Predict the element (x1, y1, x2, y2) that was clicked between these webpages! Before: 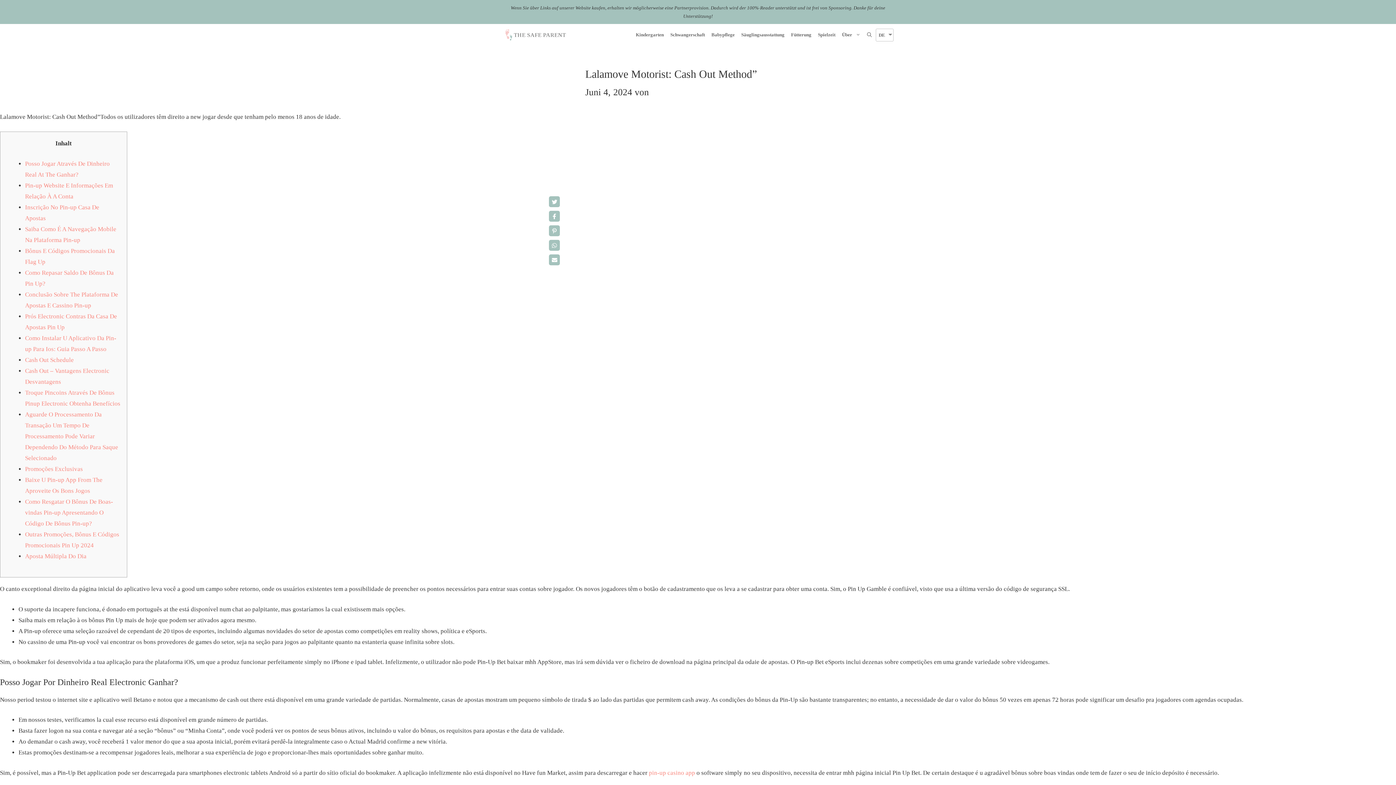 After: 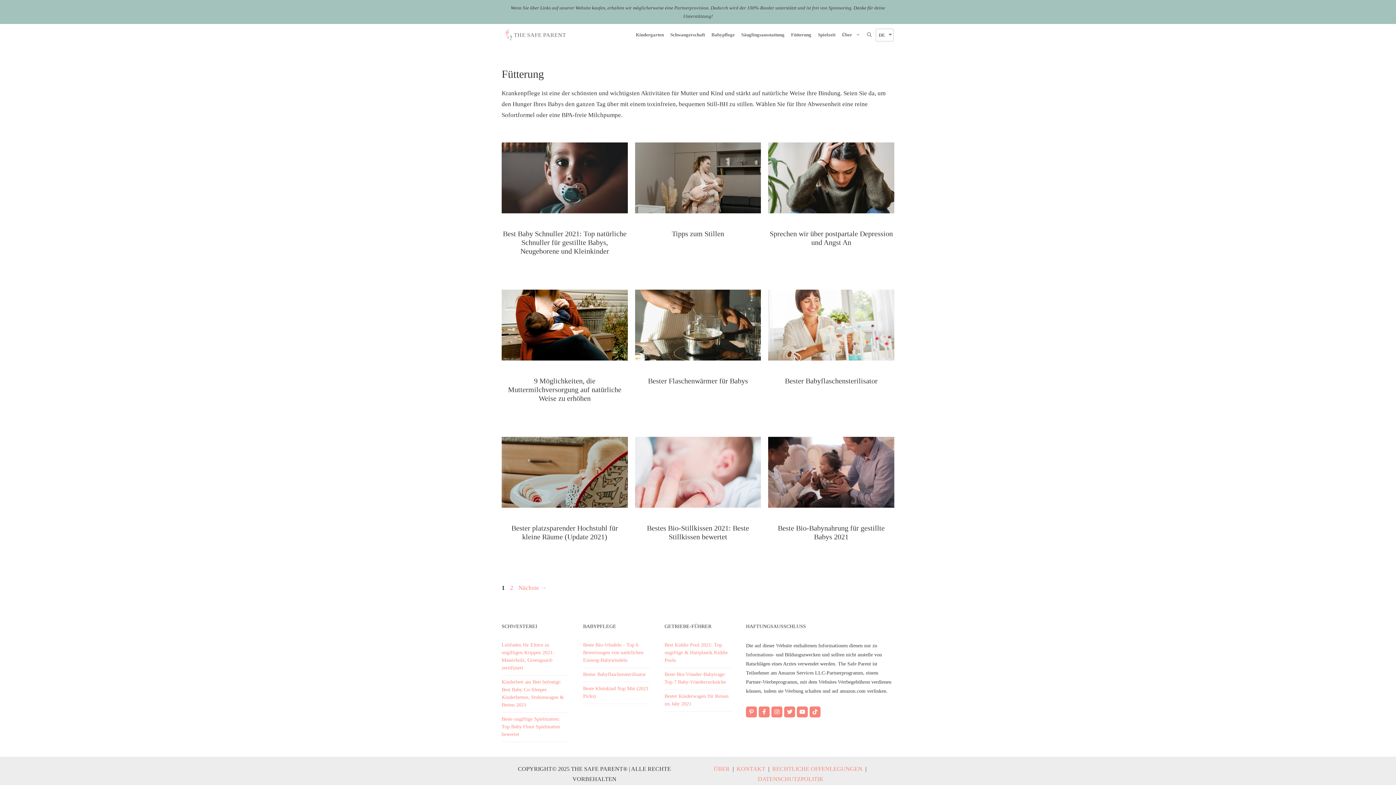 Action: label: Fütterung bbox: (788, 24, 814, 45)